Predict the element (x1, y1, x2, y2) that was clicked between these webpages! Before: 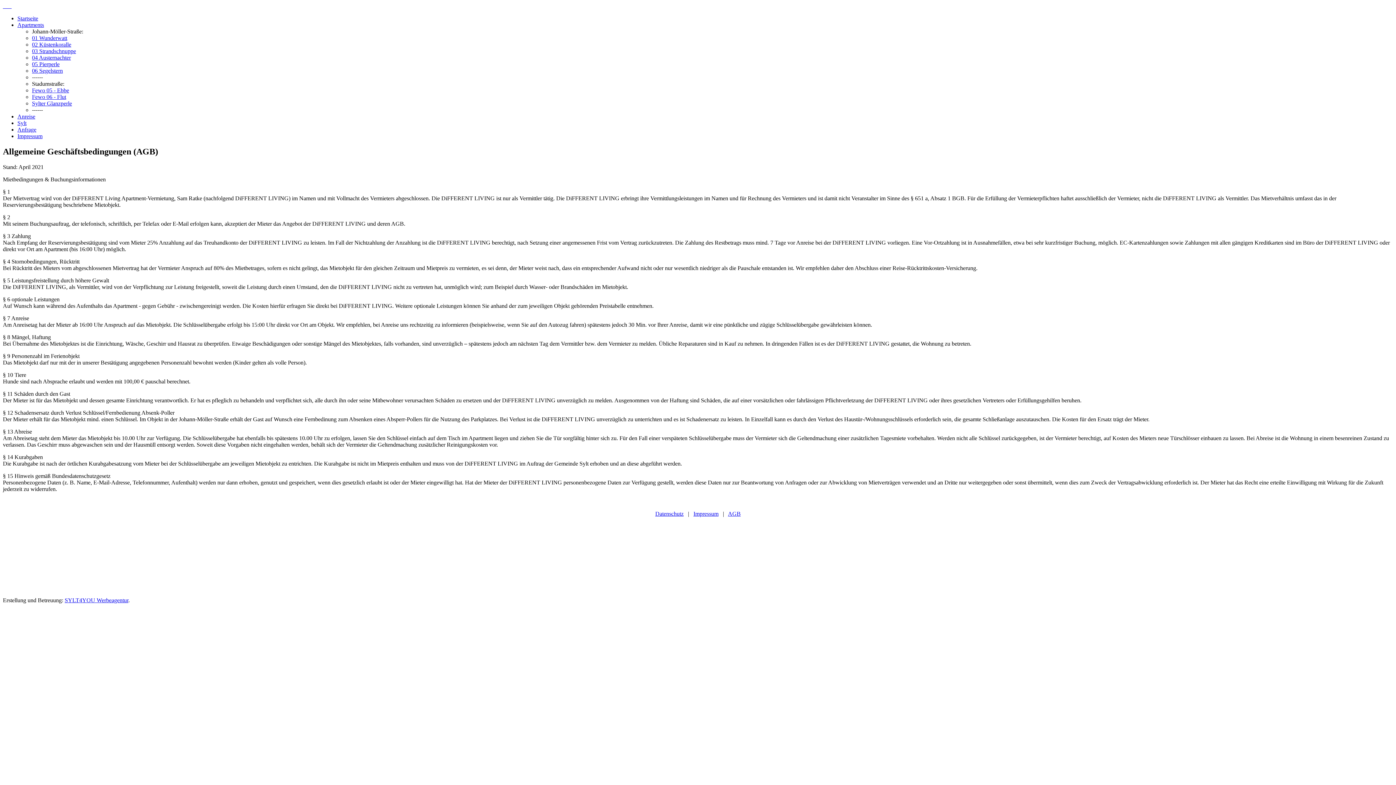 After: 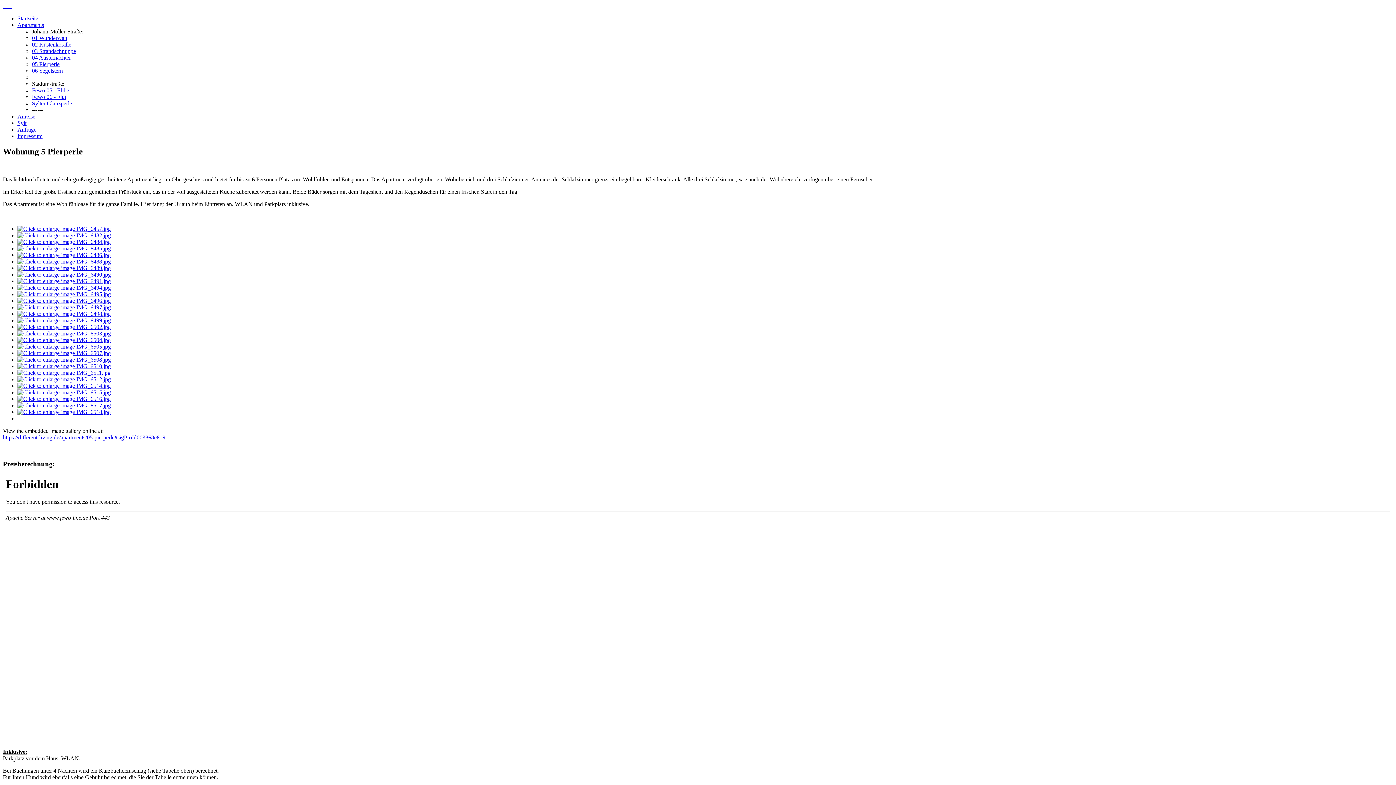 Action: label: 05 Pierperle bbox: (32, 61, 59, 67)